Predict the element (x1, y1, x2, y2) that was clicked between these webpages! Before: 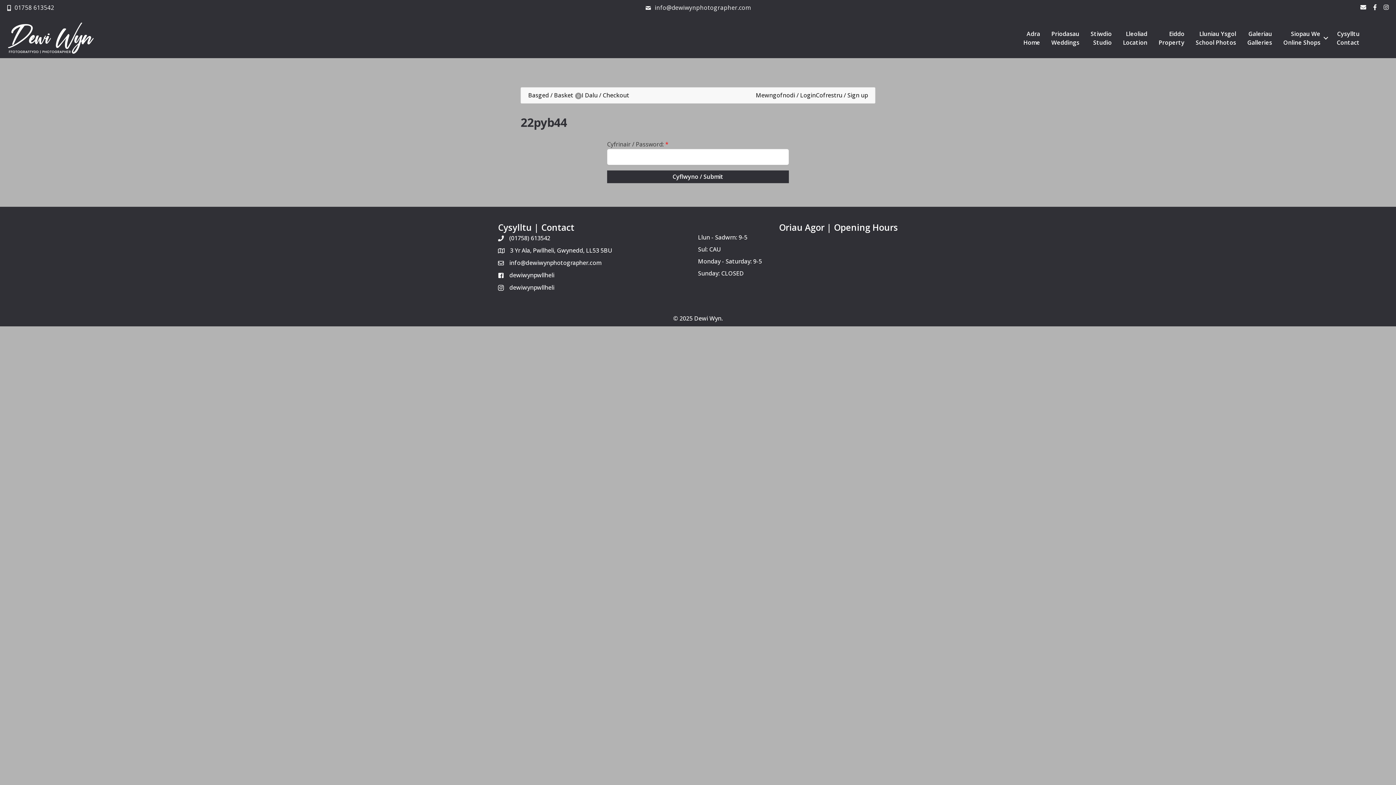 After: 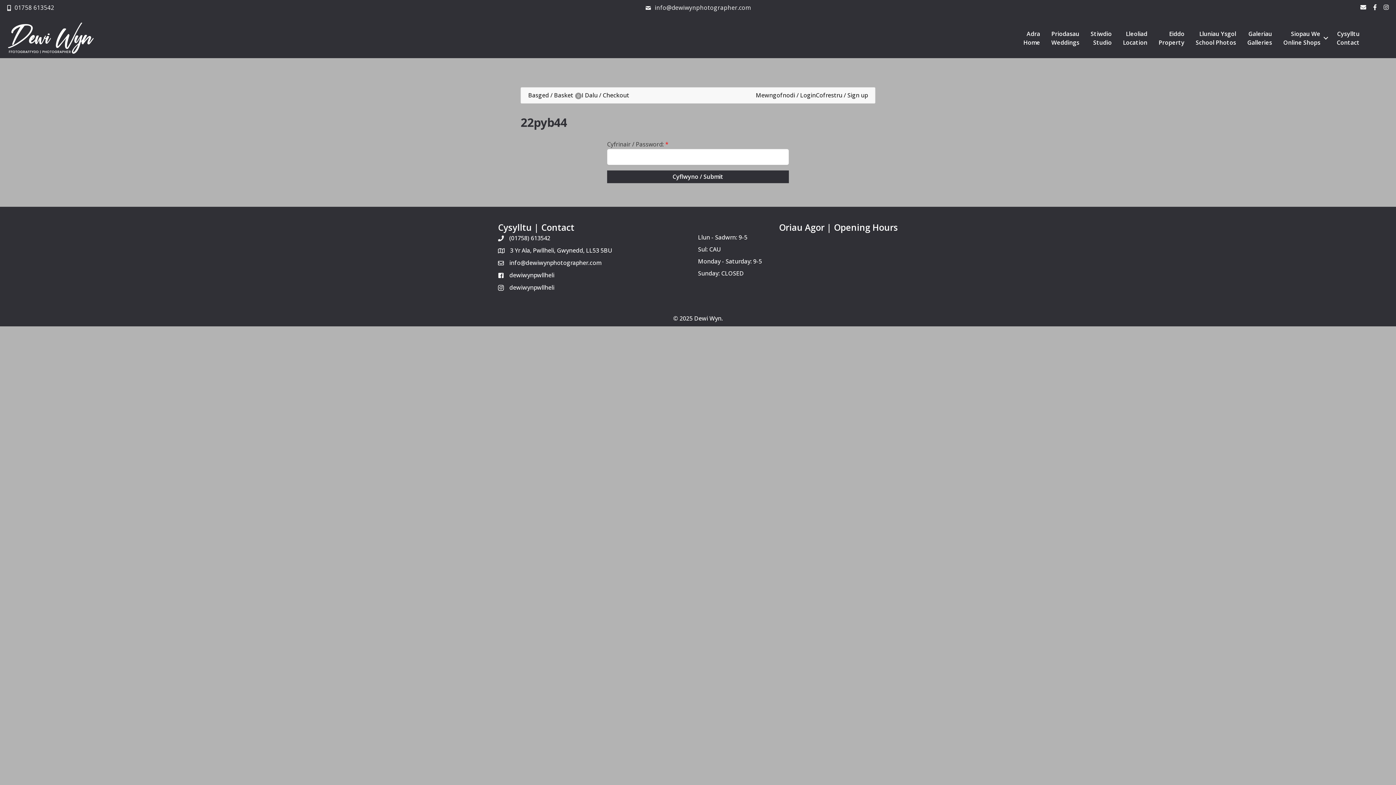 Action: label: dewiwynpwllheli bbox: (509, 271, 554, 279)